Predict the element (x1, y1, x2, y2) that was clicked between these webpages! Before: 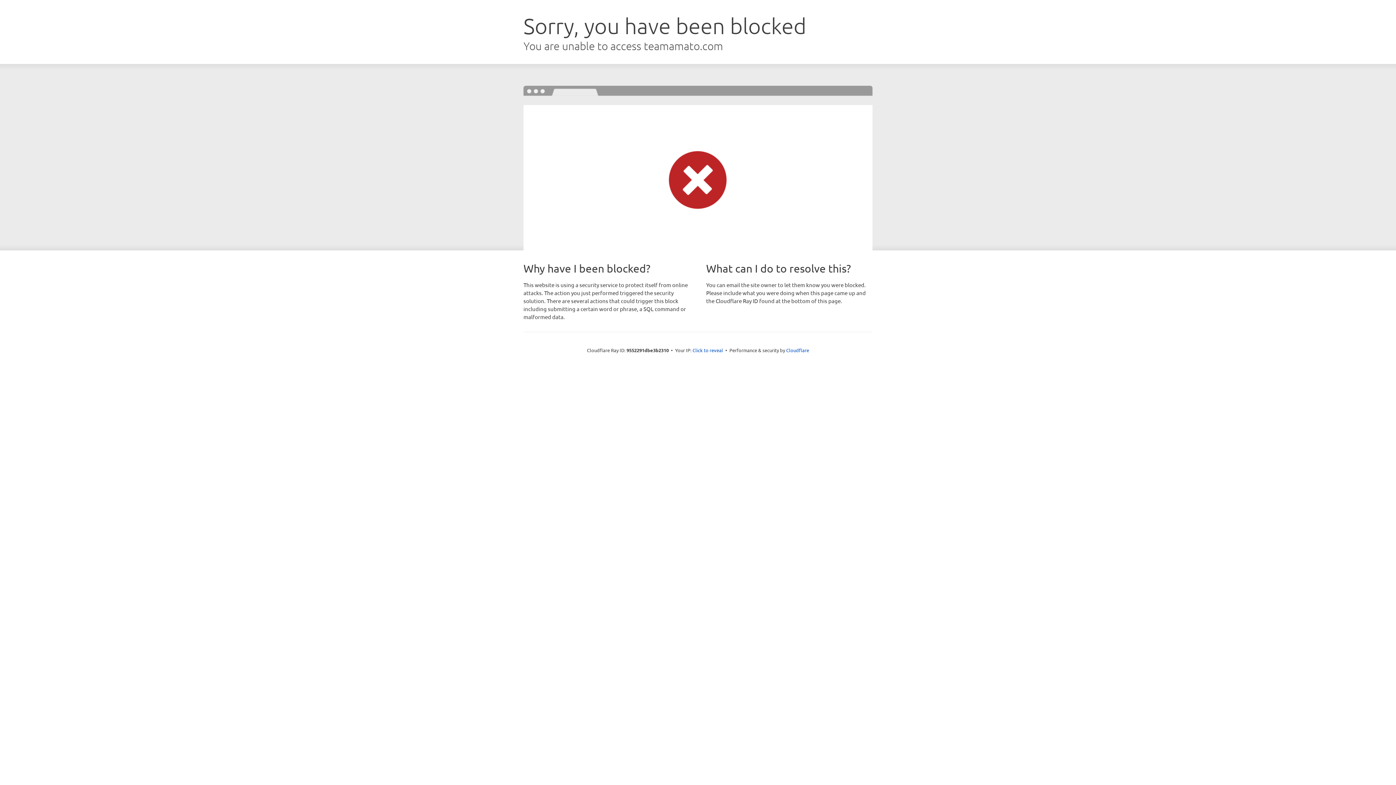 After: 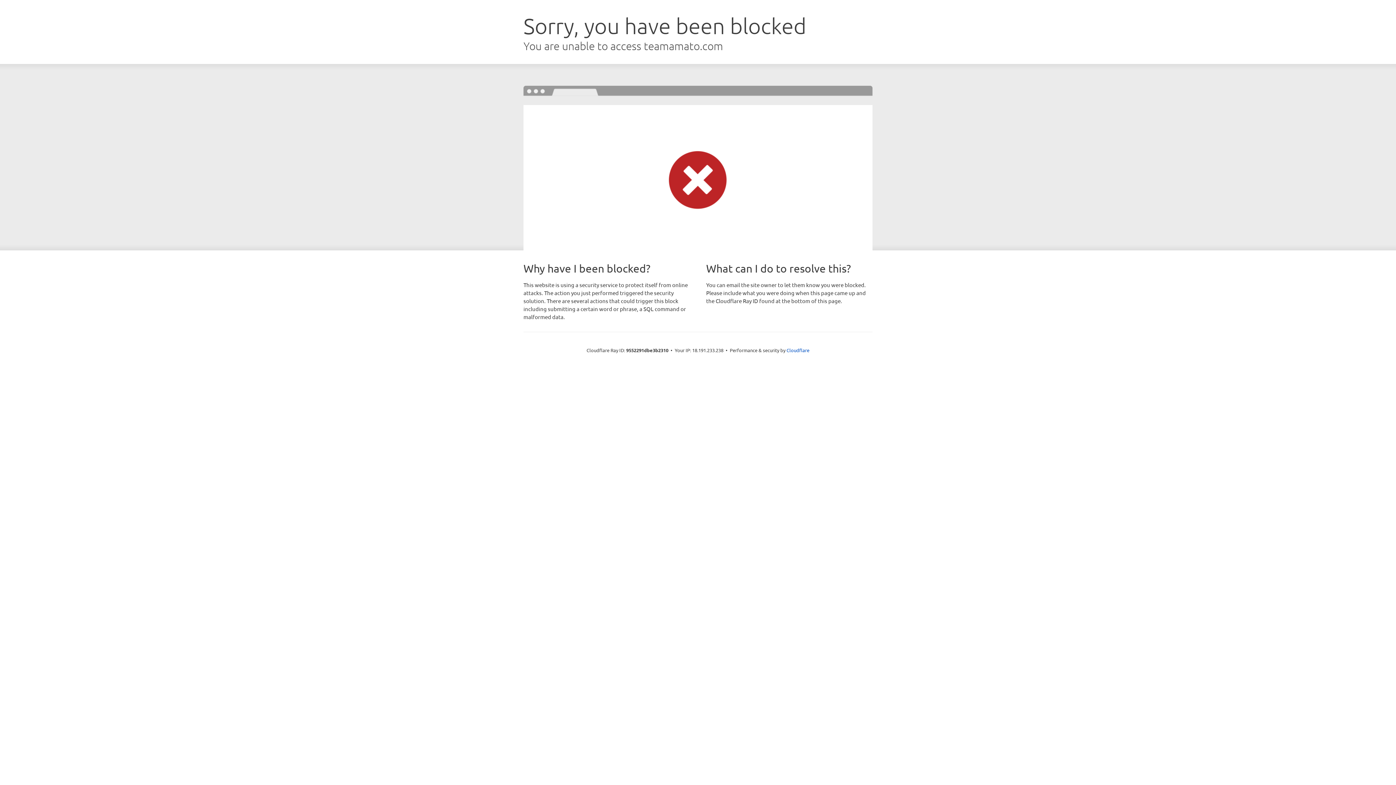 Action: label: Click to reveal bbox: (692, 346, 723, 353)